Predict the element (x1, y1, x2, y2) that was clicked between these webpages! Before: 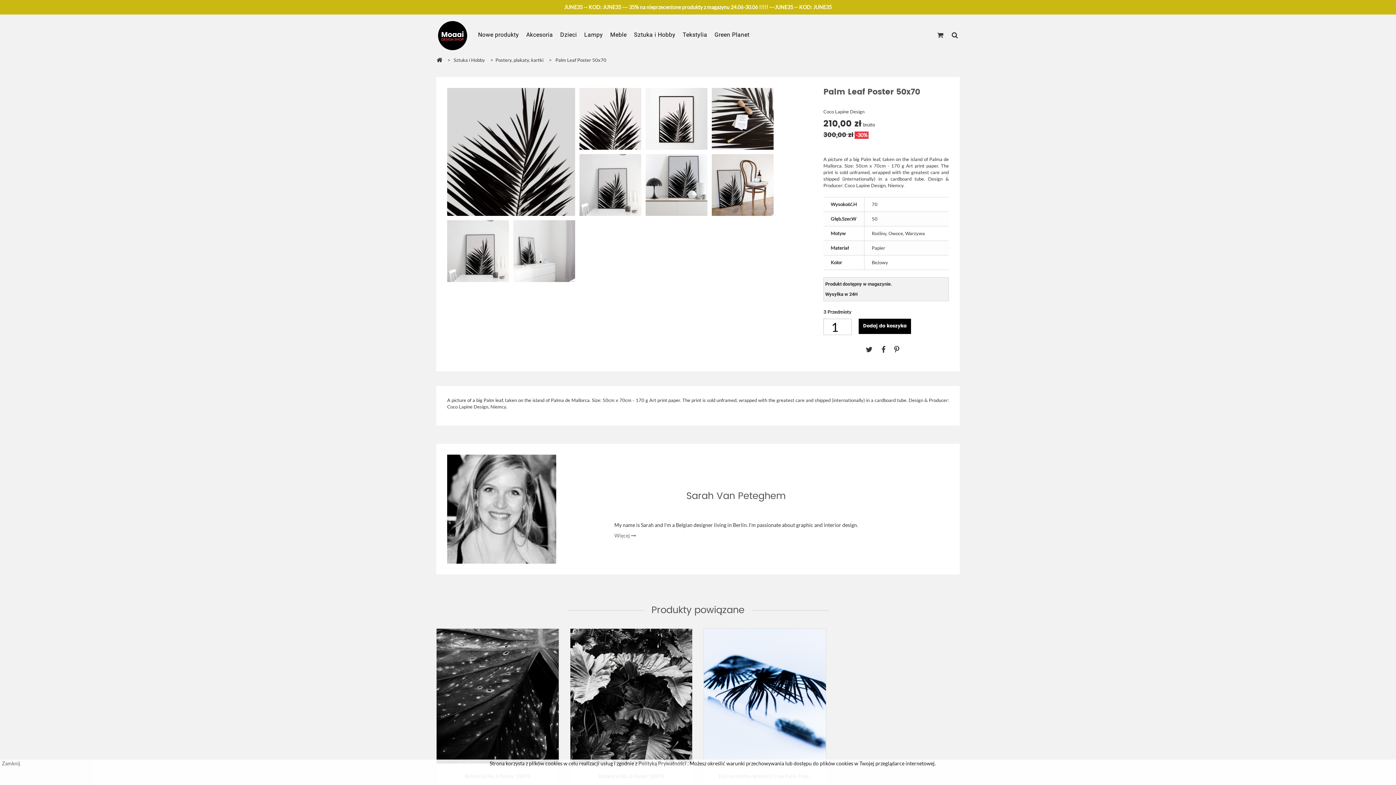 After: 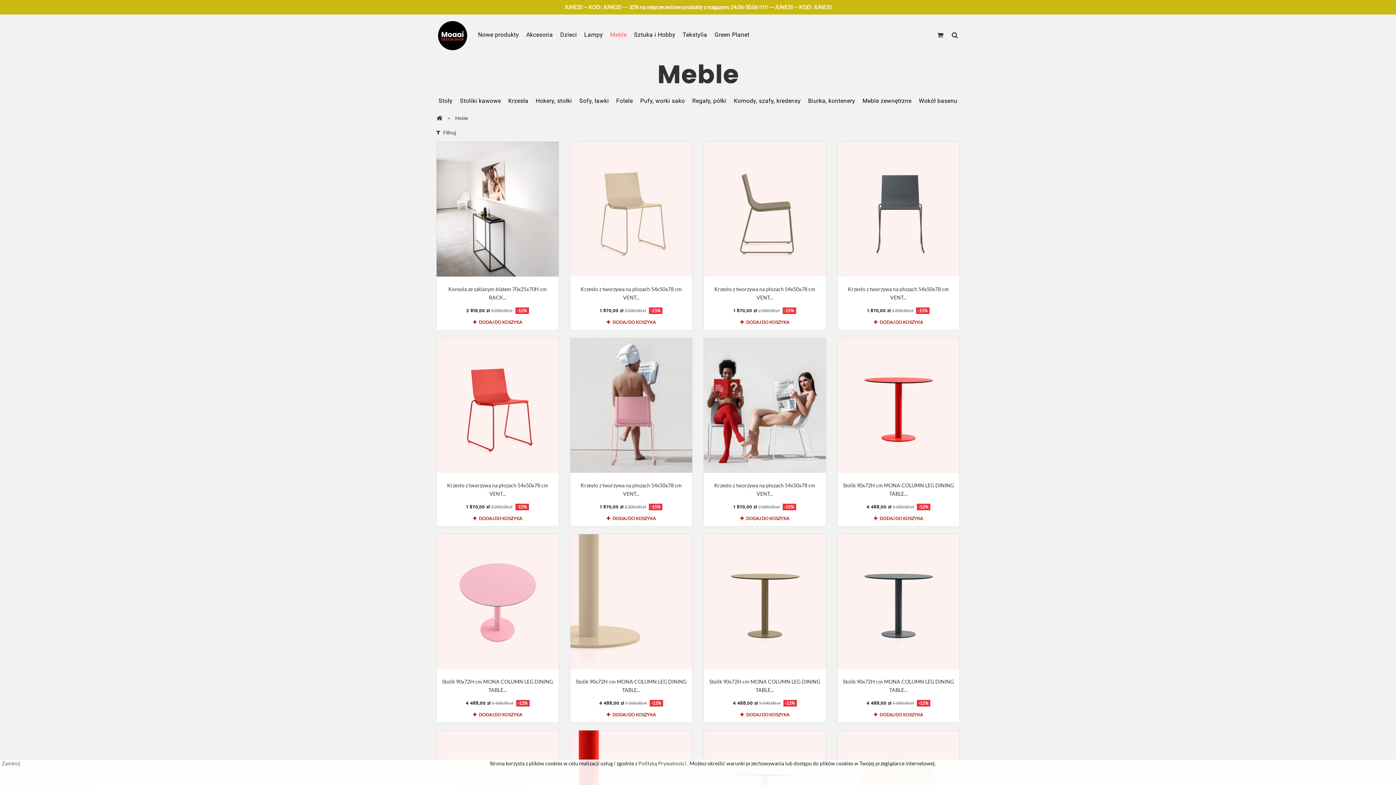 Action: bbox: (606, 25, 630, 44) label: Meble